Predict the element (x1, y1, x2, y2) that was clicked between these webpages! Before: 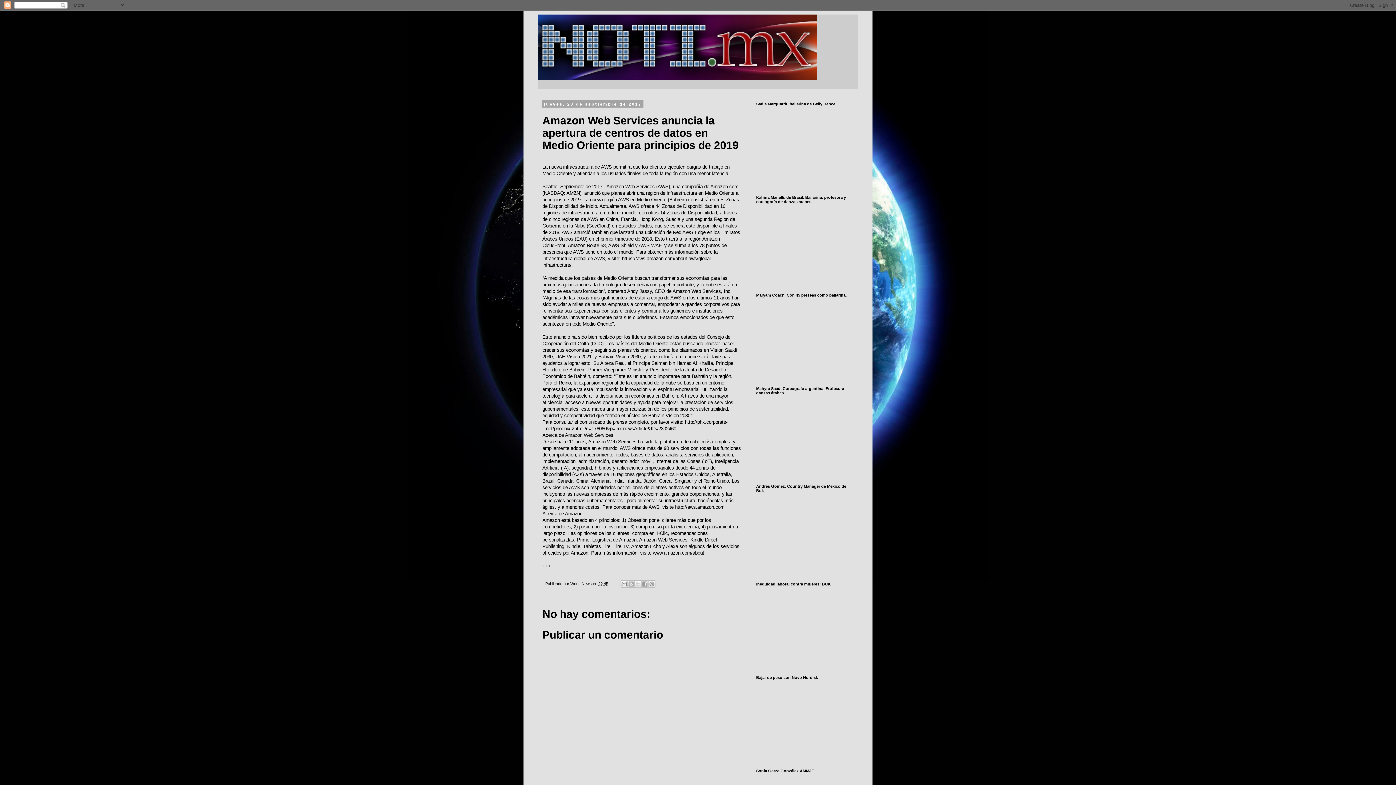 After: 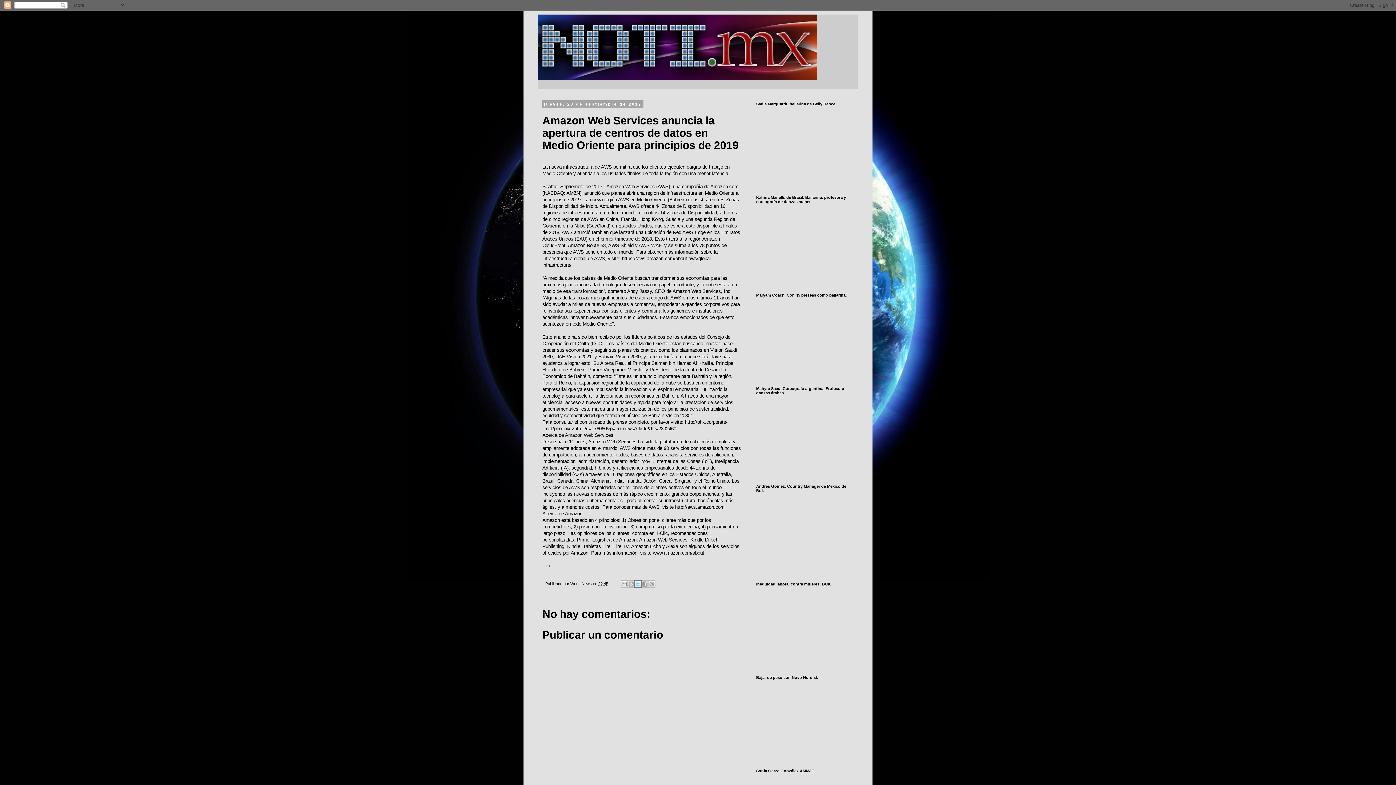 Action: label: Compartir en X bbox: (634, 580, 641, 588)